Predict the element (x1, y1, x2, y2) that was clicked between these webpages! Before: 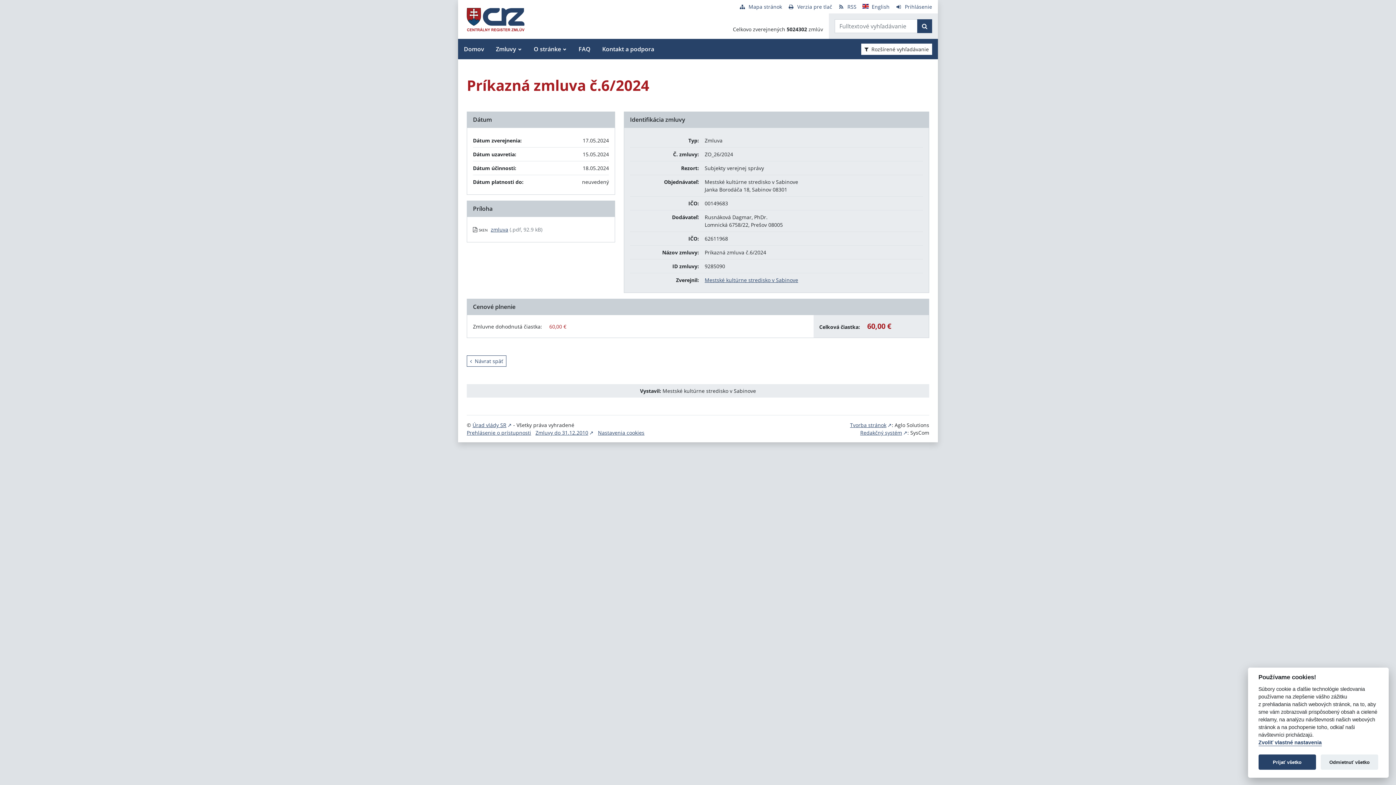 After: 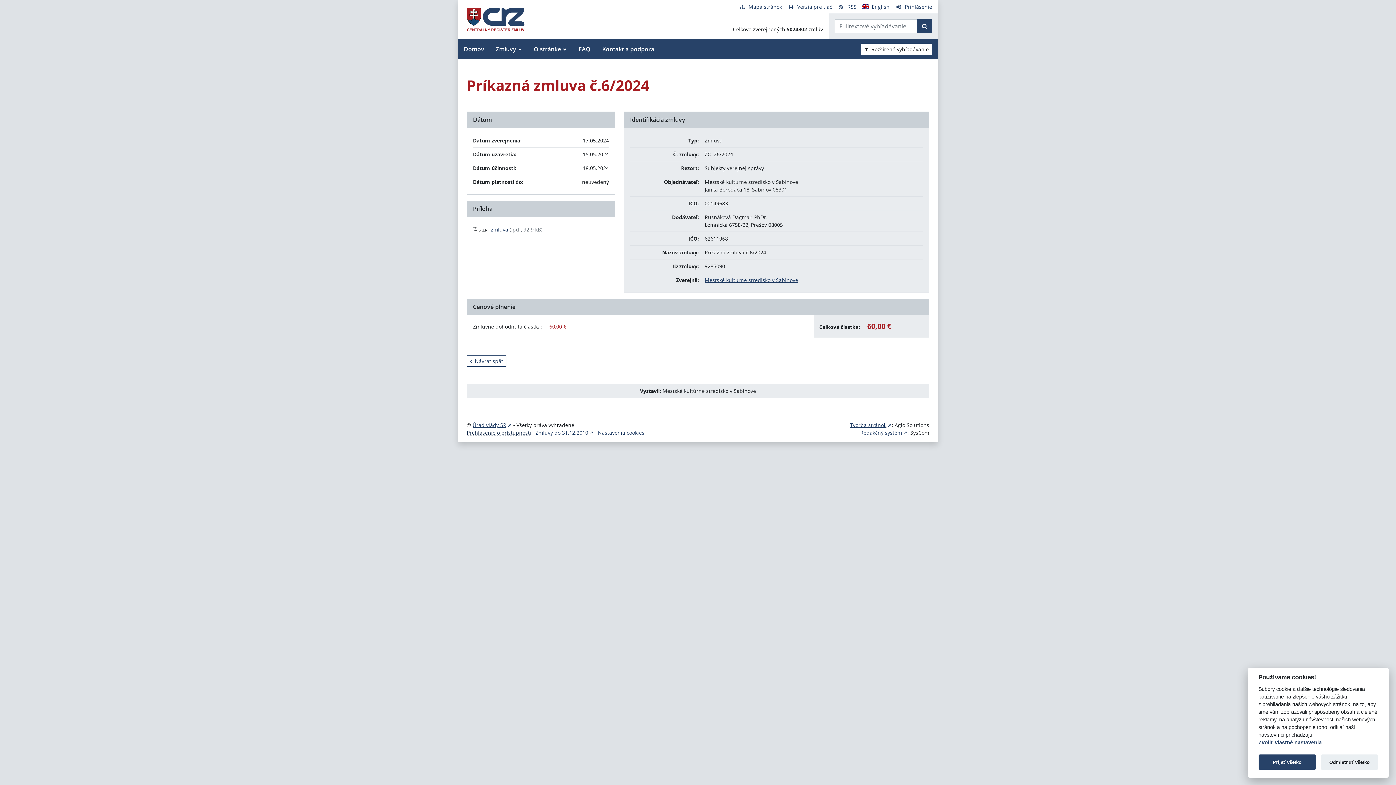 Action: label: Prehlásenie o prístupnosti bbox: (466, 429, 531, 436)